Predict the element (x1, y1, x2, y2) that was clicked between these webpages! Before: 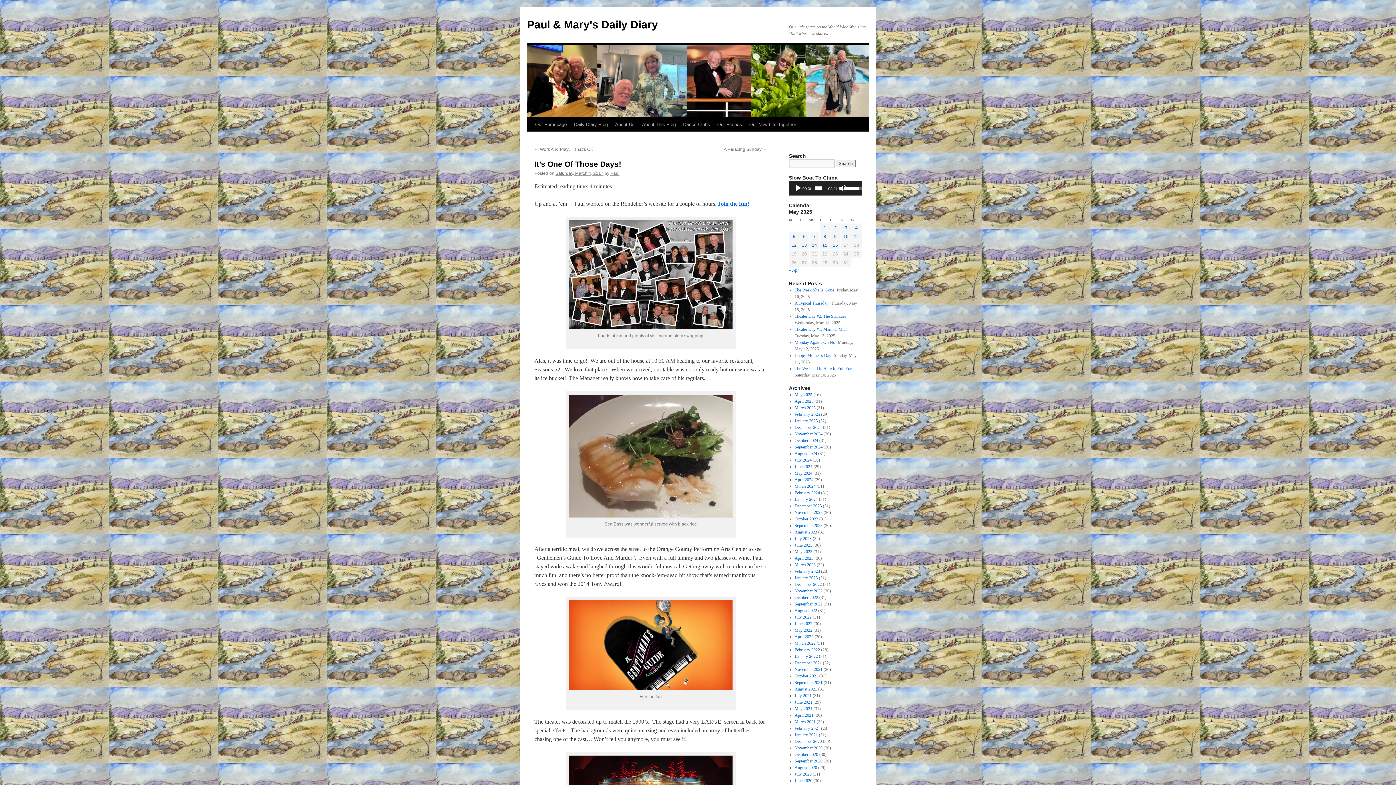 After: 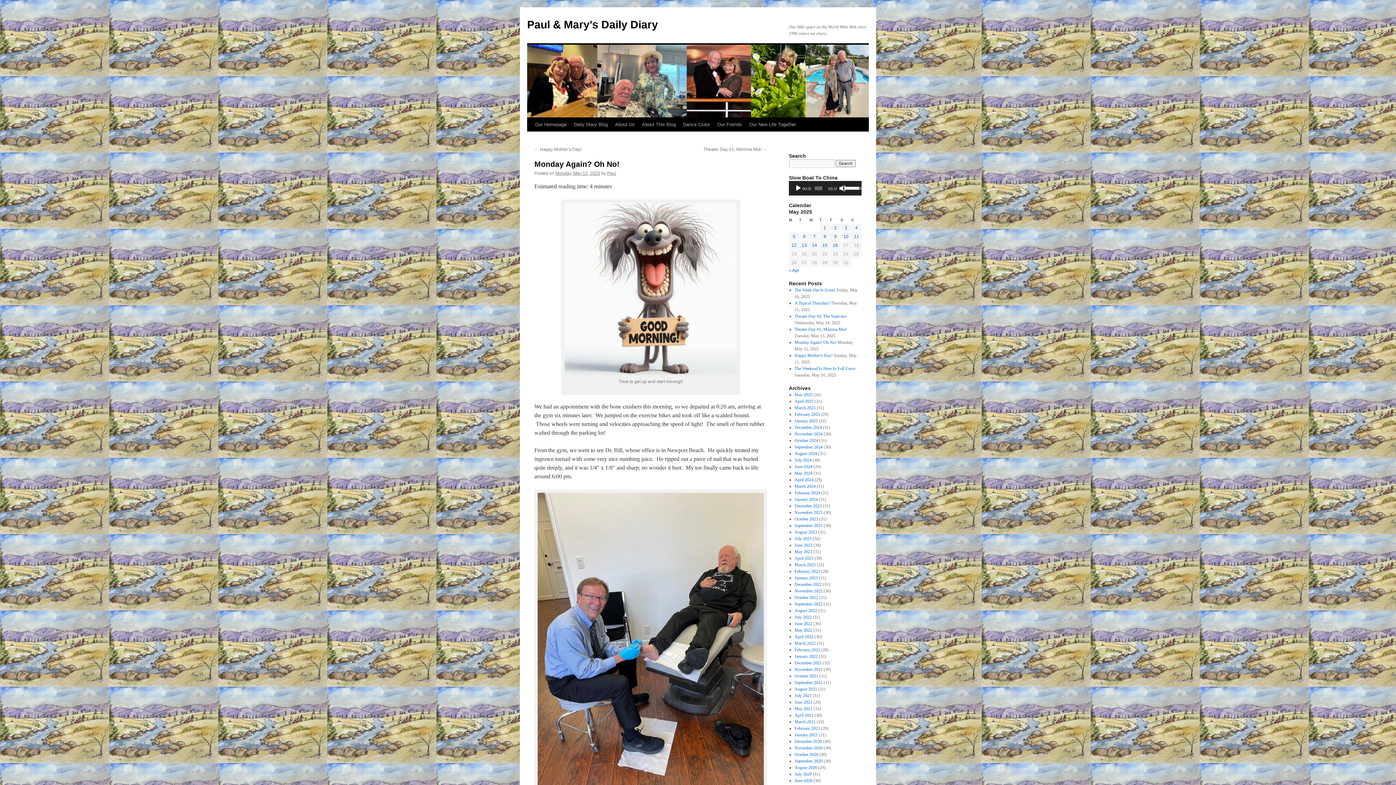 Action: label: Monday Again? Oh No! bbox: (794, 340, 836, 345)